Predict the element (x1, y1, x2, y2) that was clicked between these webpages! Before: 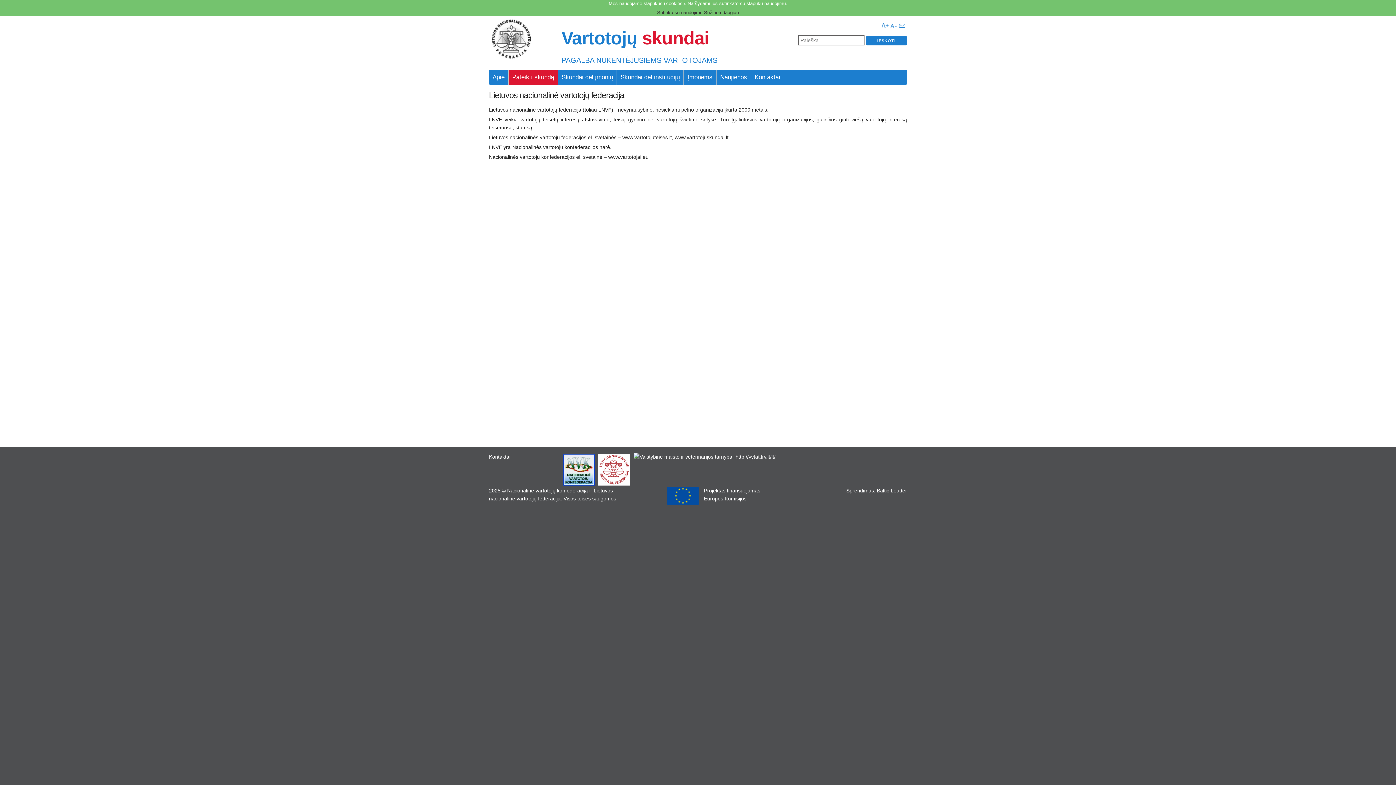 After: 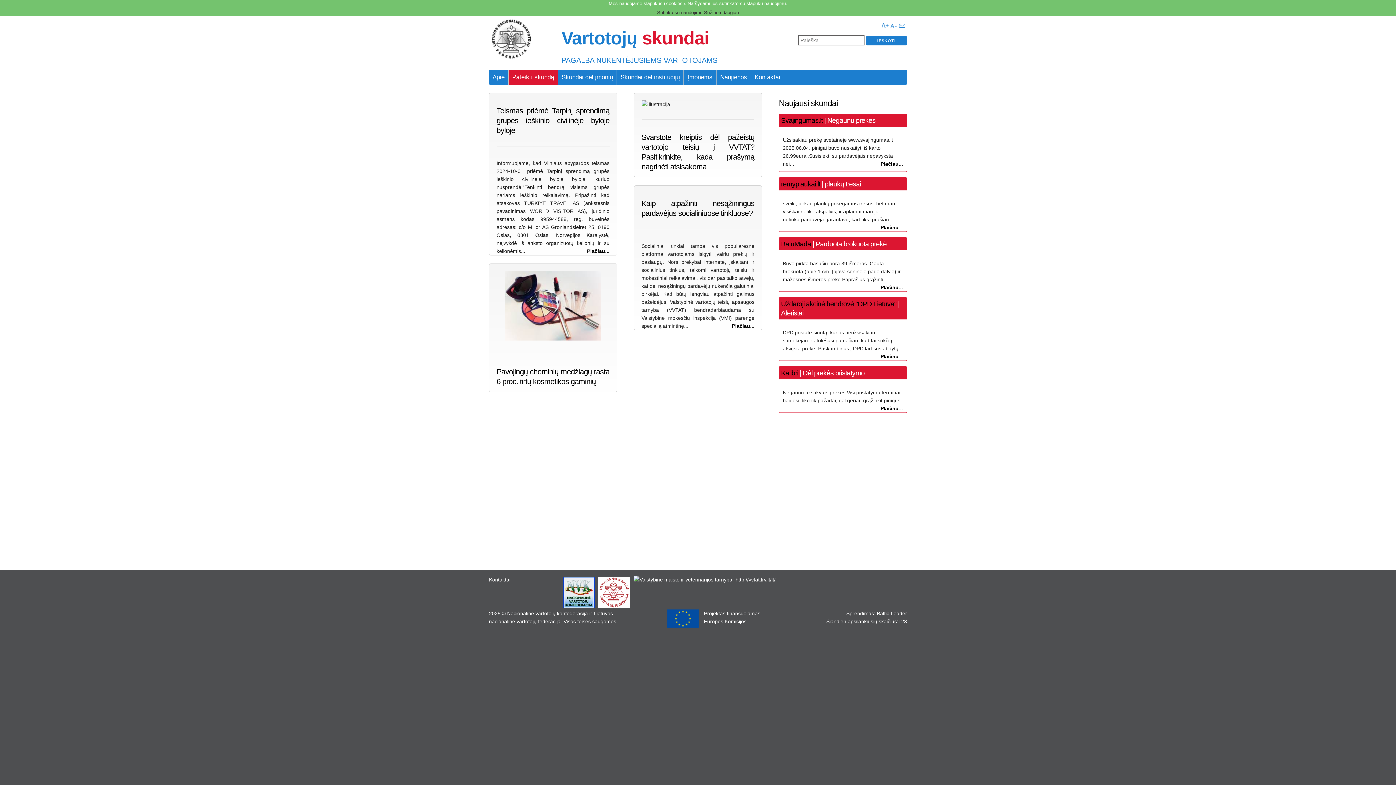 Action: label: Vartotojų skundai bbox: (561, 27, 762, 49)